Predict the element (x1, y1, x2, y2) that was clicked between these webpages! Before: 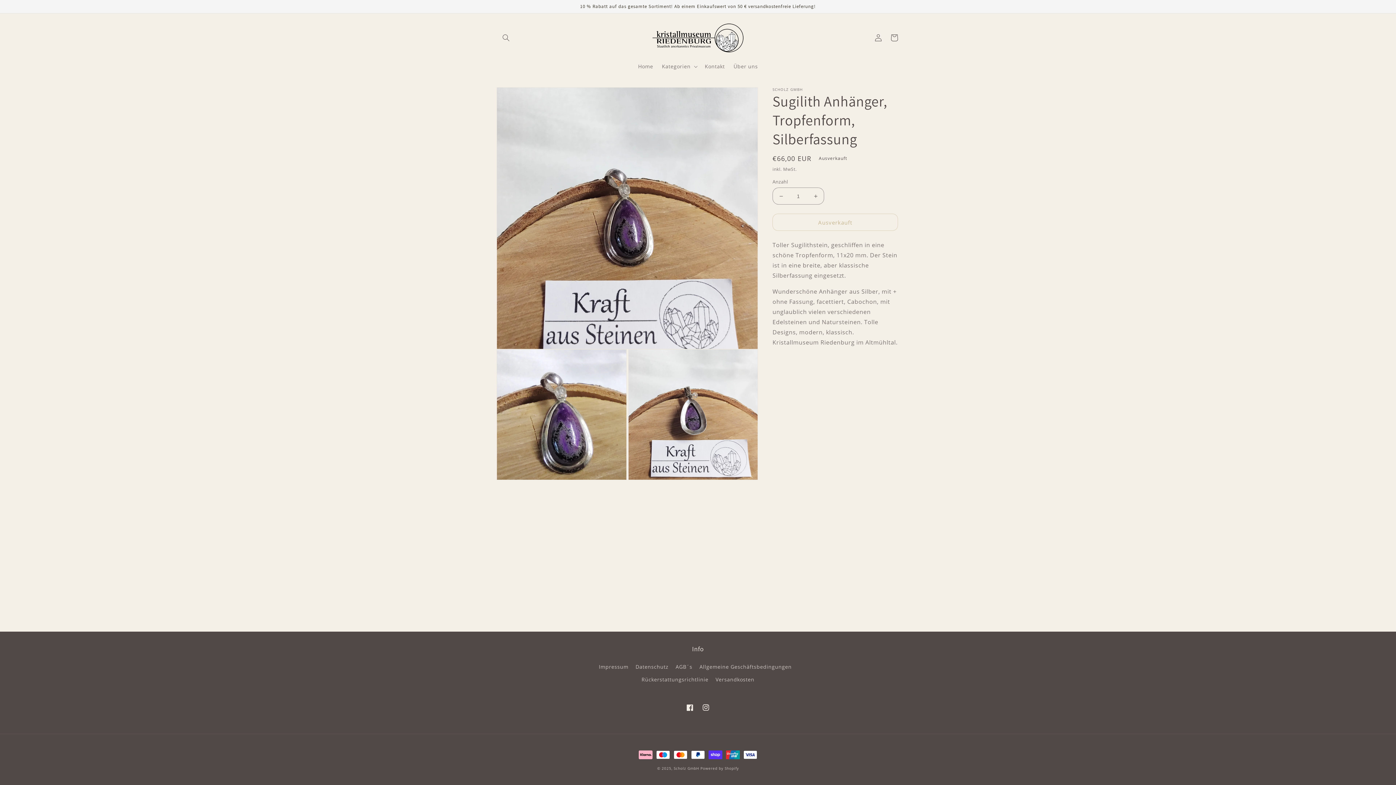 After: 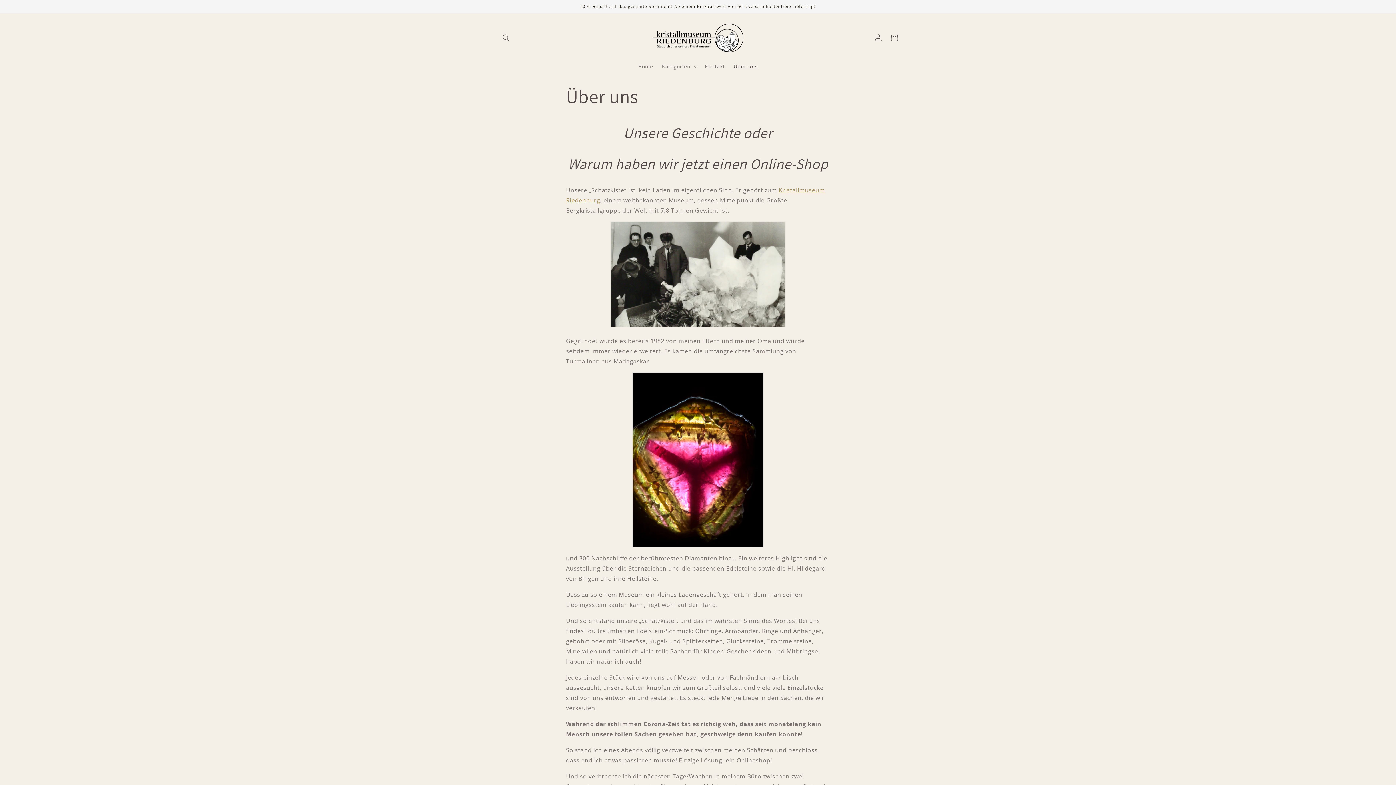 Action: bbox: (729, 58, 762, 74) label: Über uns